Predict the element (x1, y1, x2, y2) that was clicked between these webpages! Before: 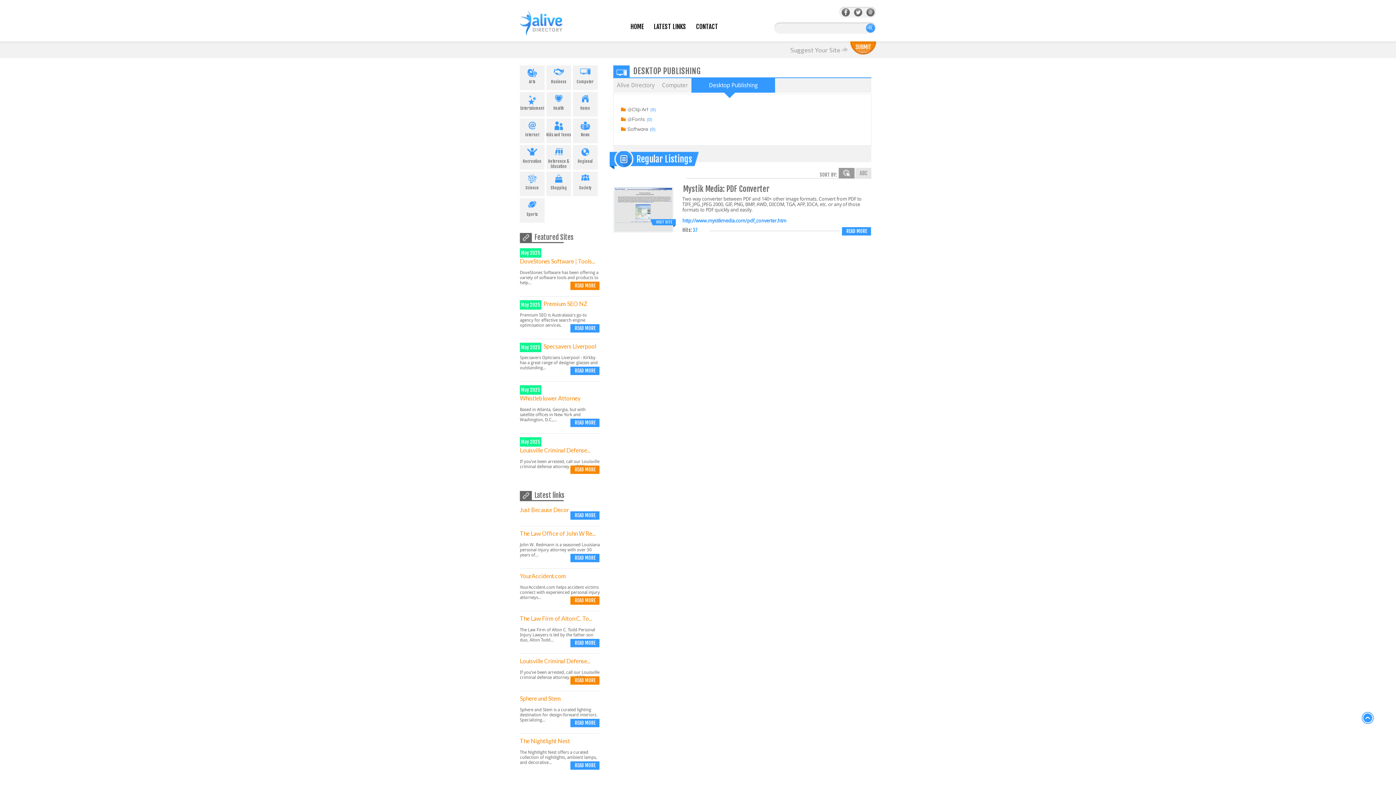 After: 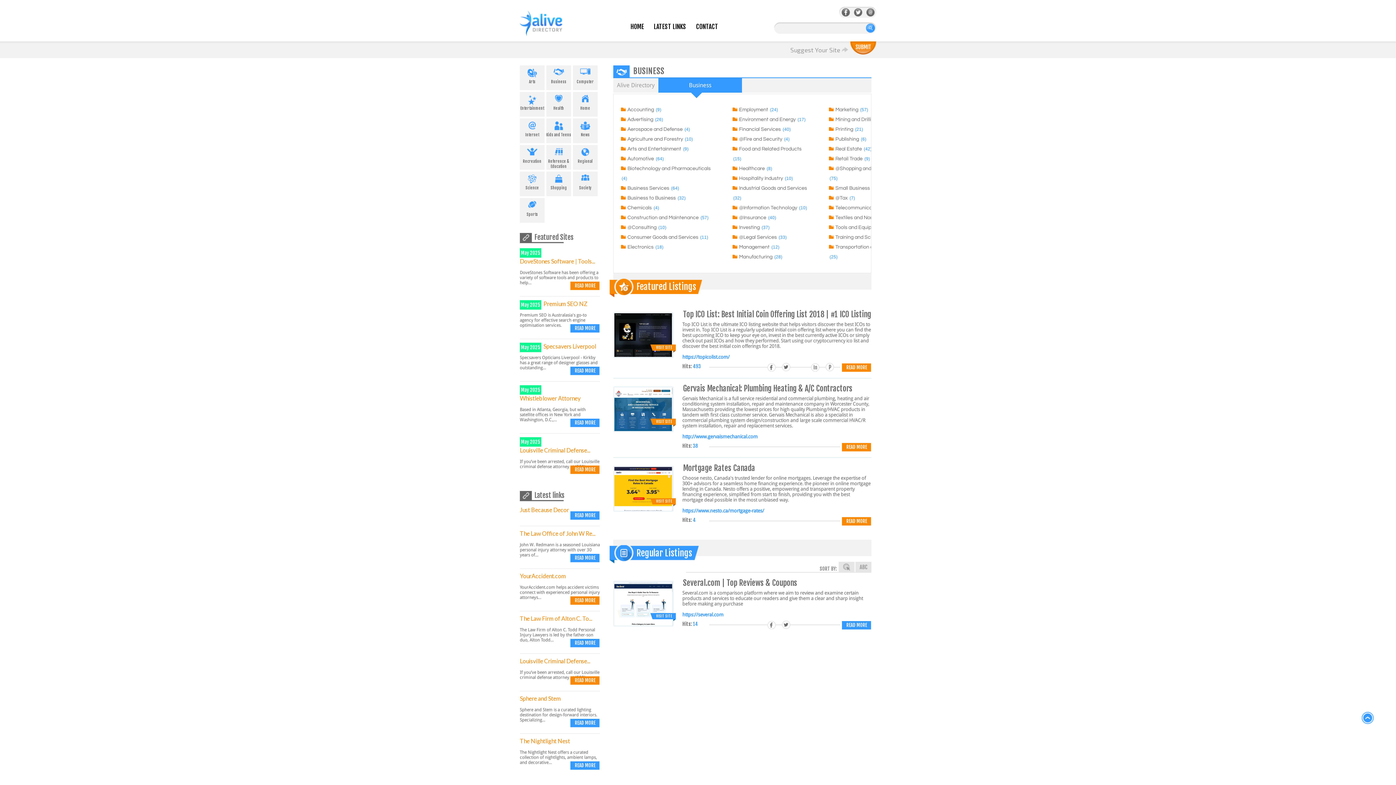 Action: label: Business bbox: (546, 65, 571, 90)